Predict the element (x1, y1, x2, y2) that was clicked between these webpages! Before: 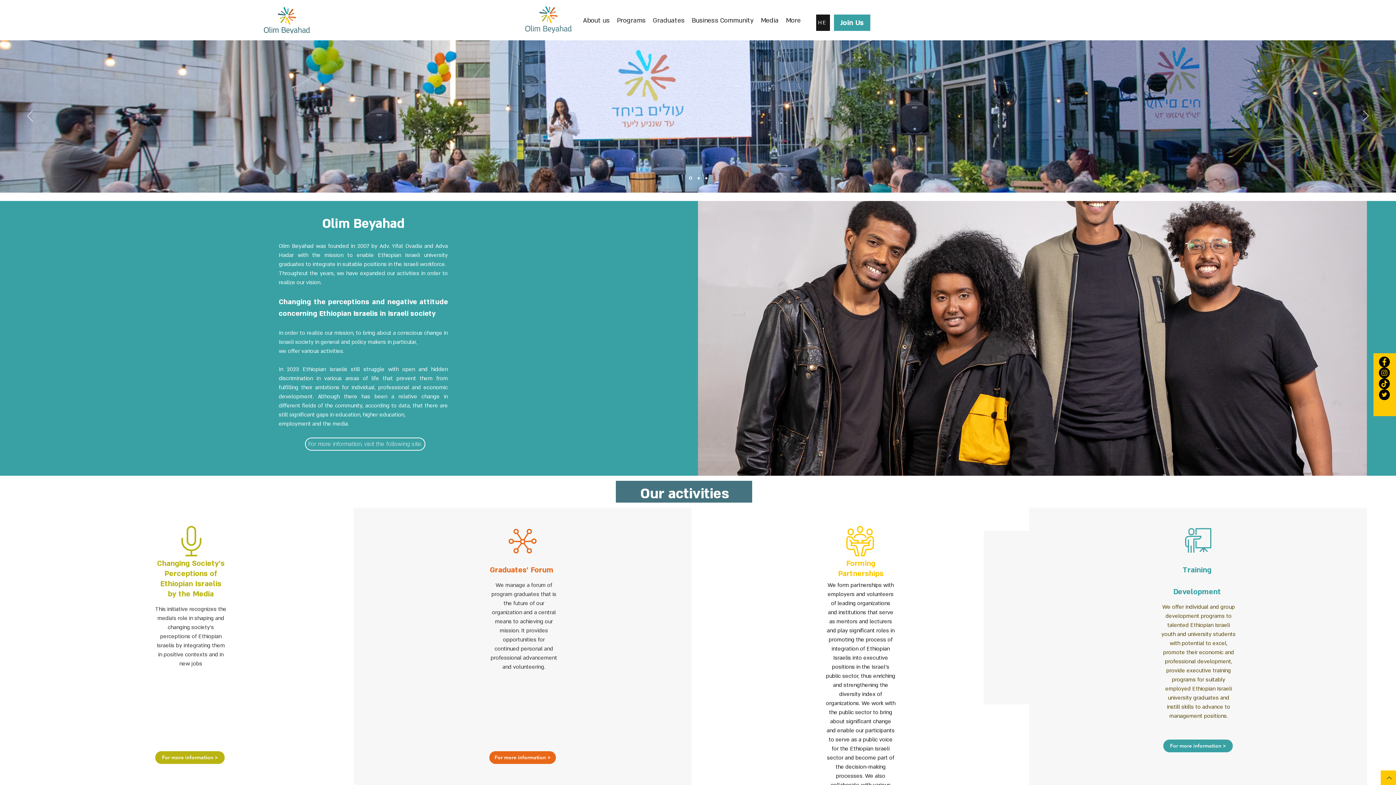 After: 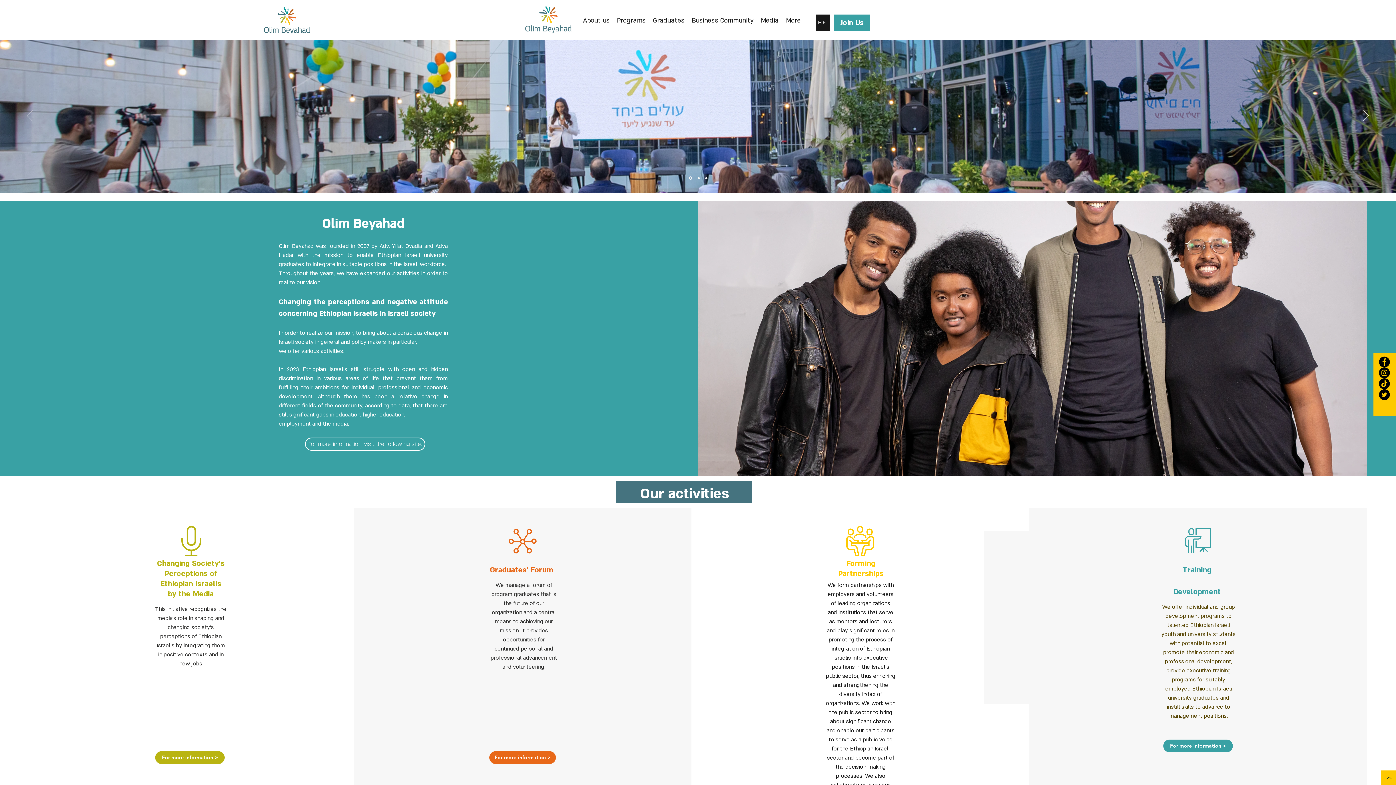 Action: bbox: (27, 110, 32, 122) label: Previous